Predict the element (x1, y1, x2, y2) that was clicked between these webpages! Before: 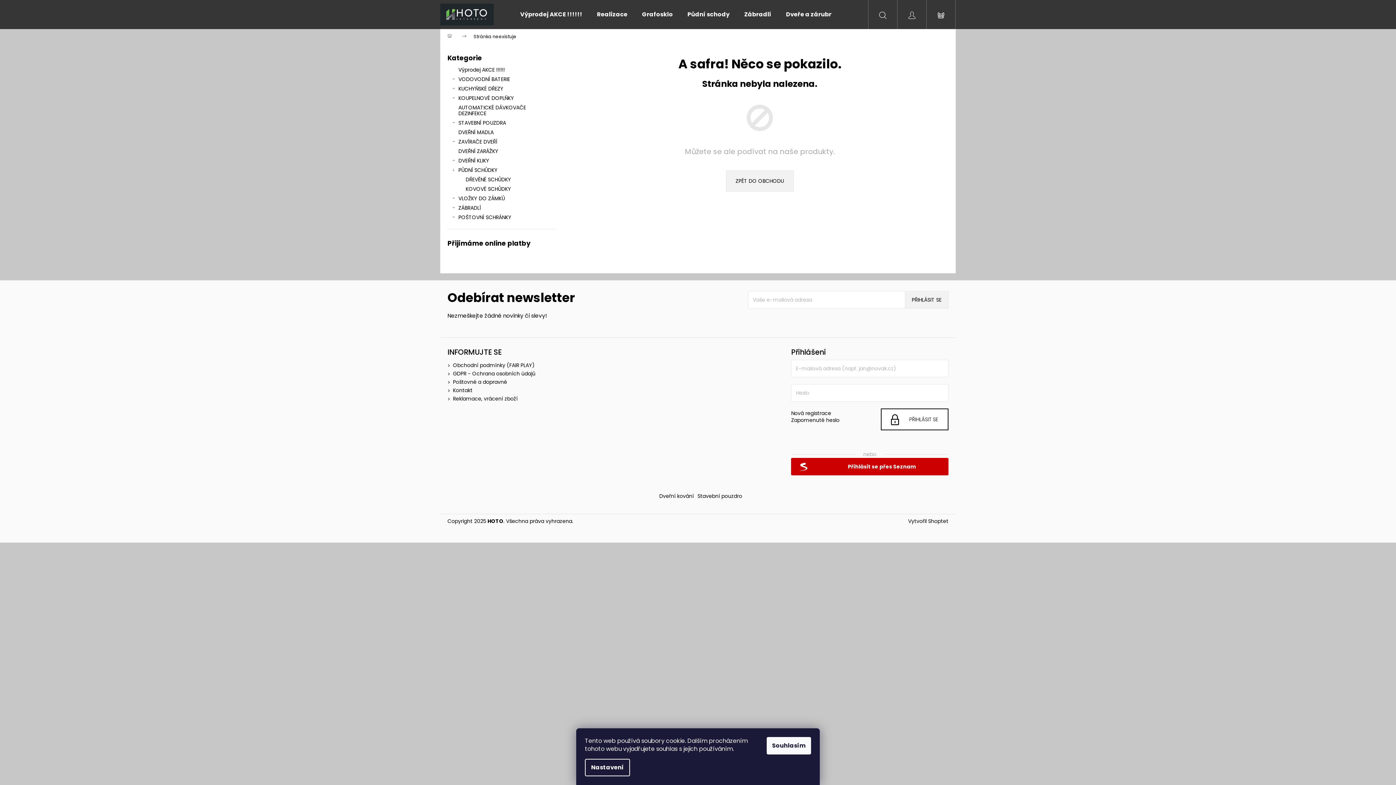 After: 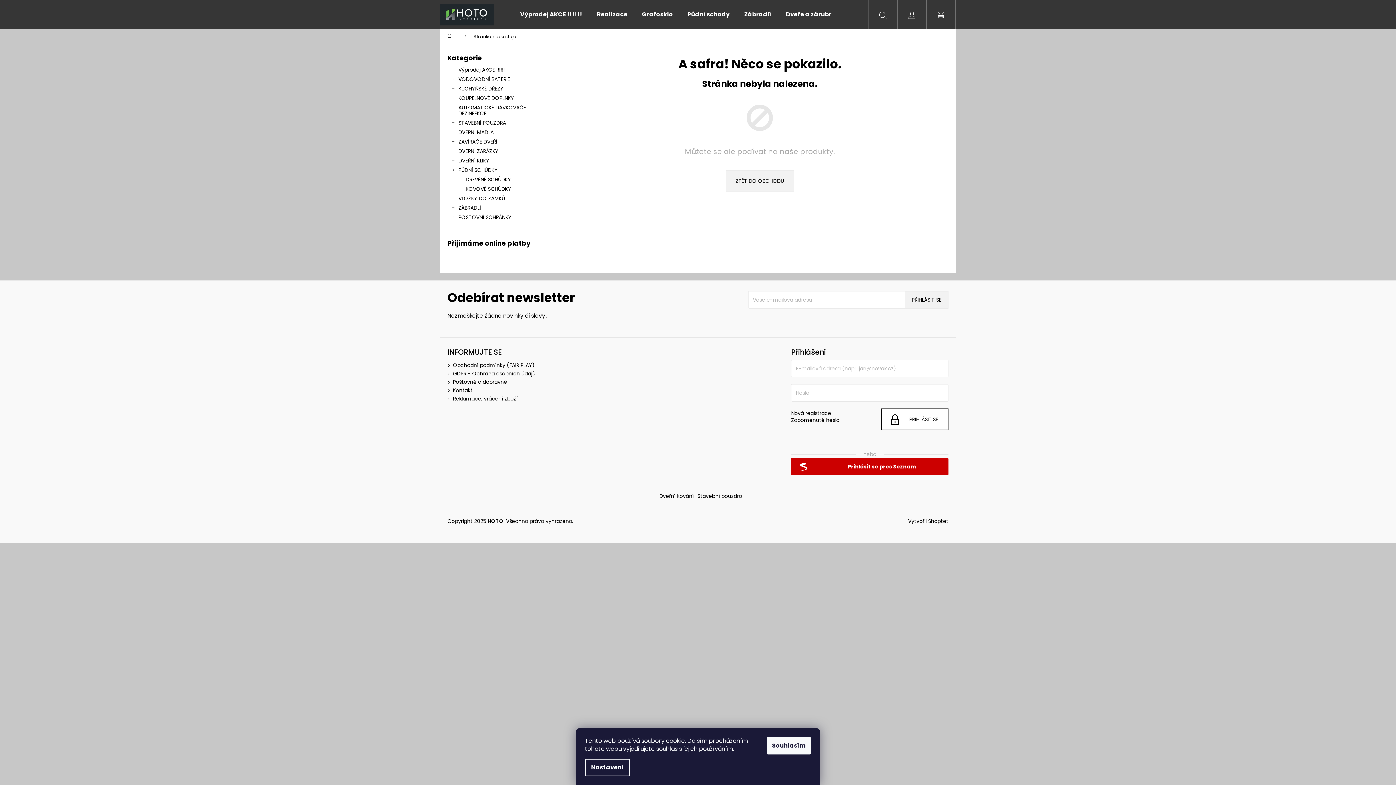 Action: label: Hledat bbox: (868, 0, 897, 29)